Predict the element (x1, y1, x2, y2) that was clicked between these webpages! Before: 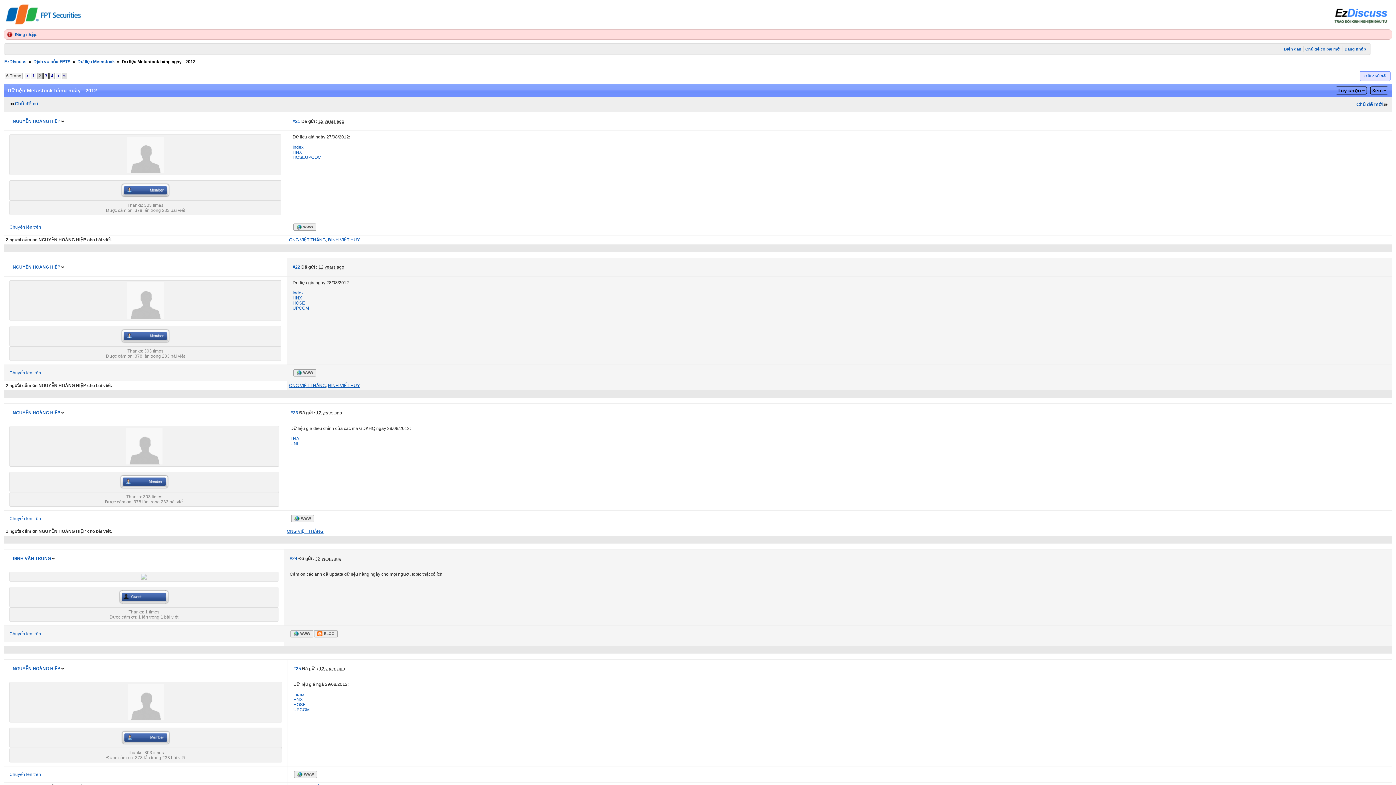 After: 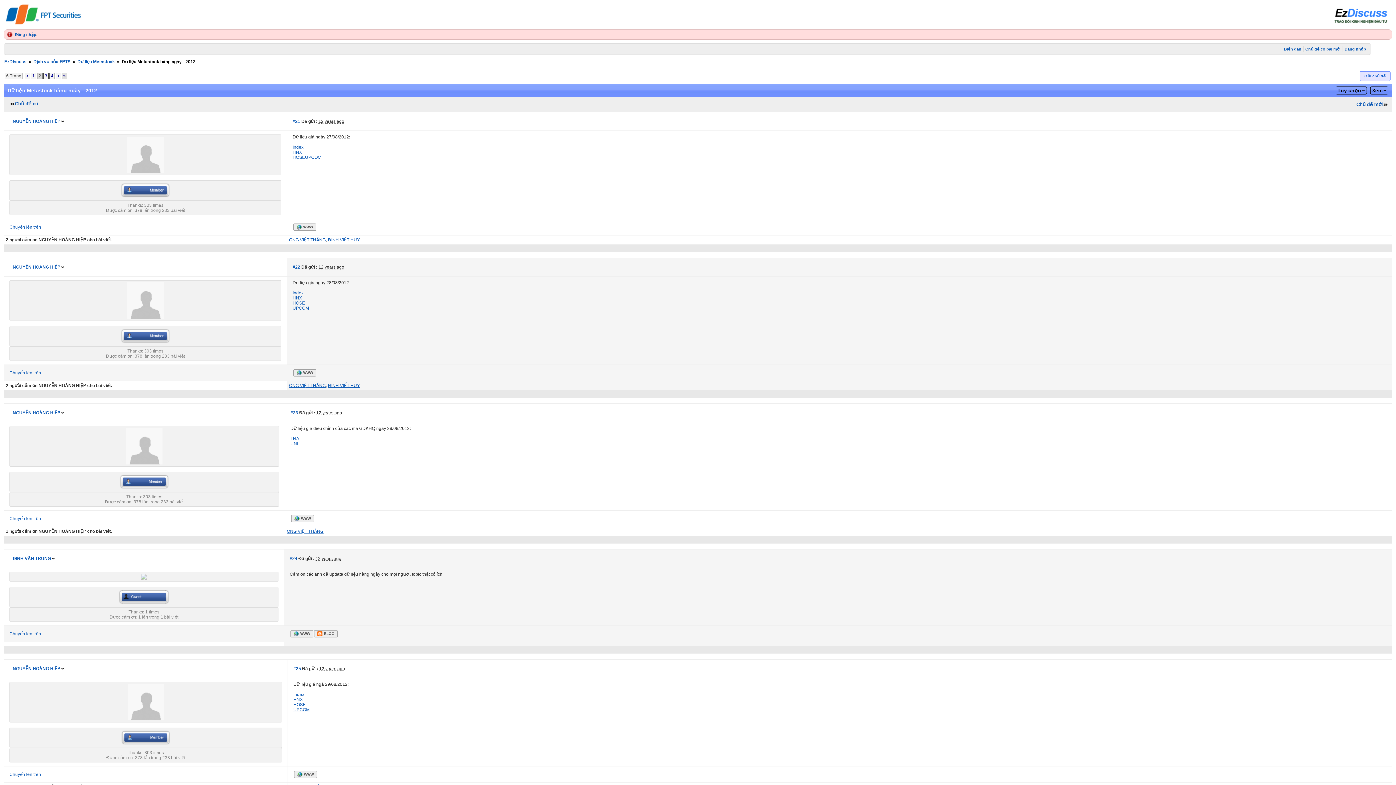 Action: bbox: (293, 707, 309, 712) label: UPCOM